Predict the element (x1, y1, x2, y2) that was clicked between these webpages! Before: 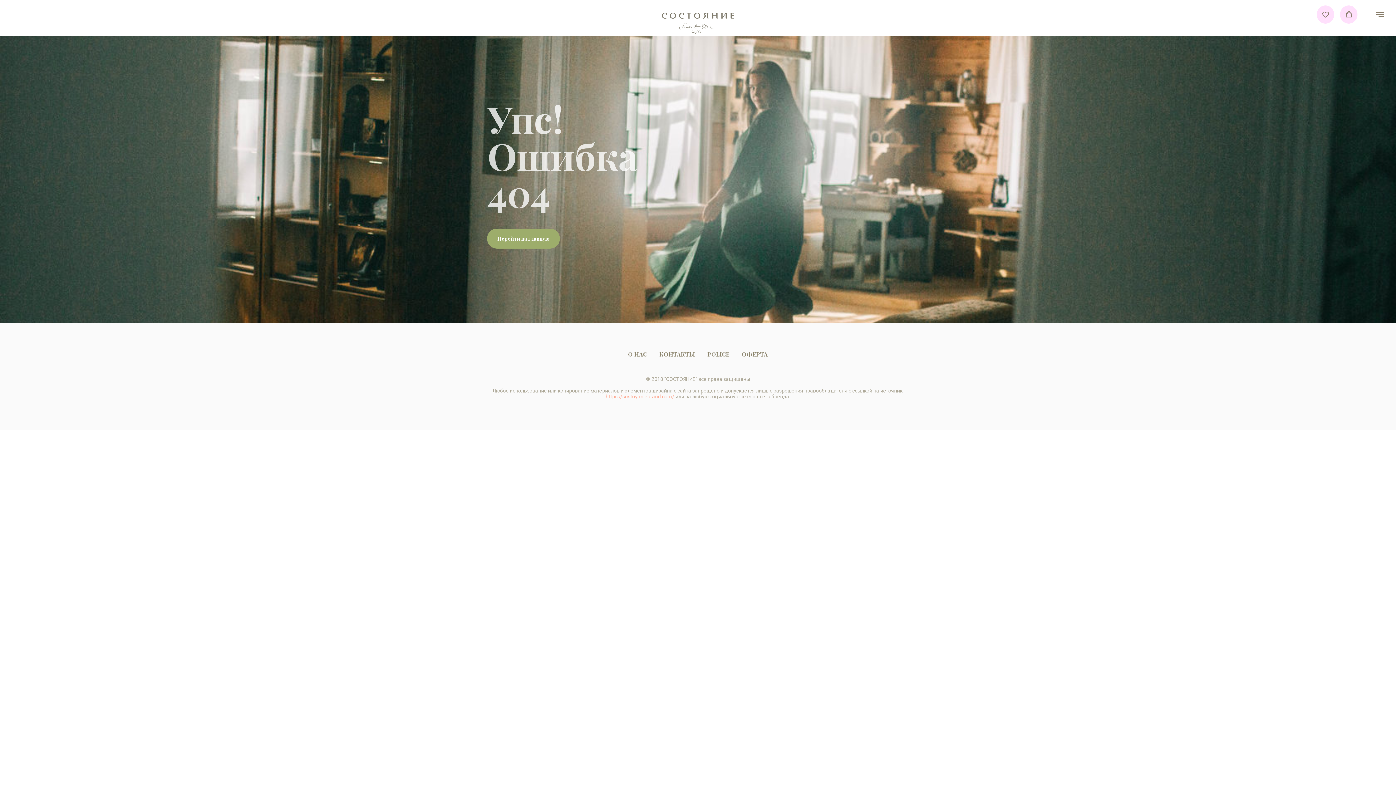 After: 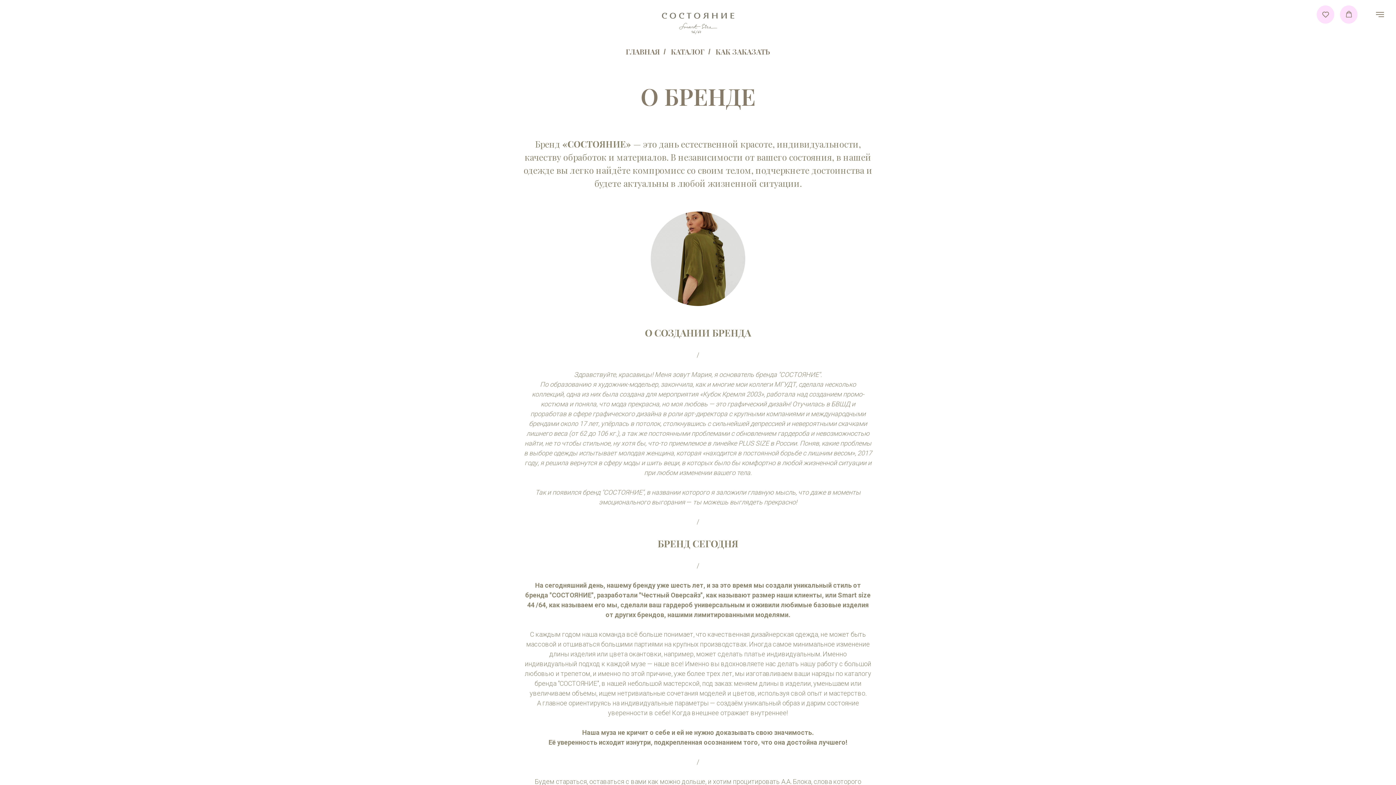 Action: bbox: (628, 350, 647, 358) label: О НАС